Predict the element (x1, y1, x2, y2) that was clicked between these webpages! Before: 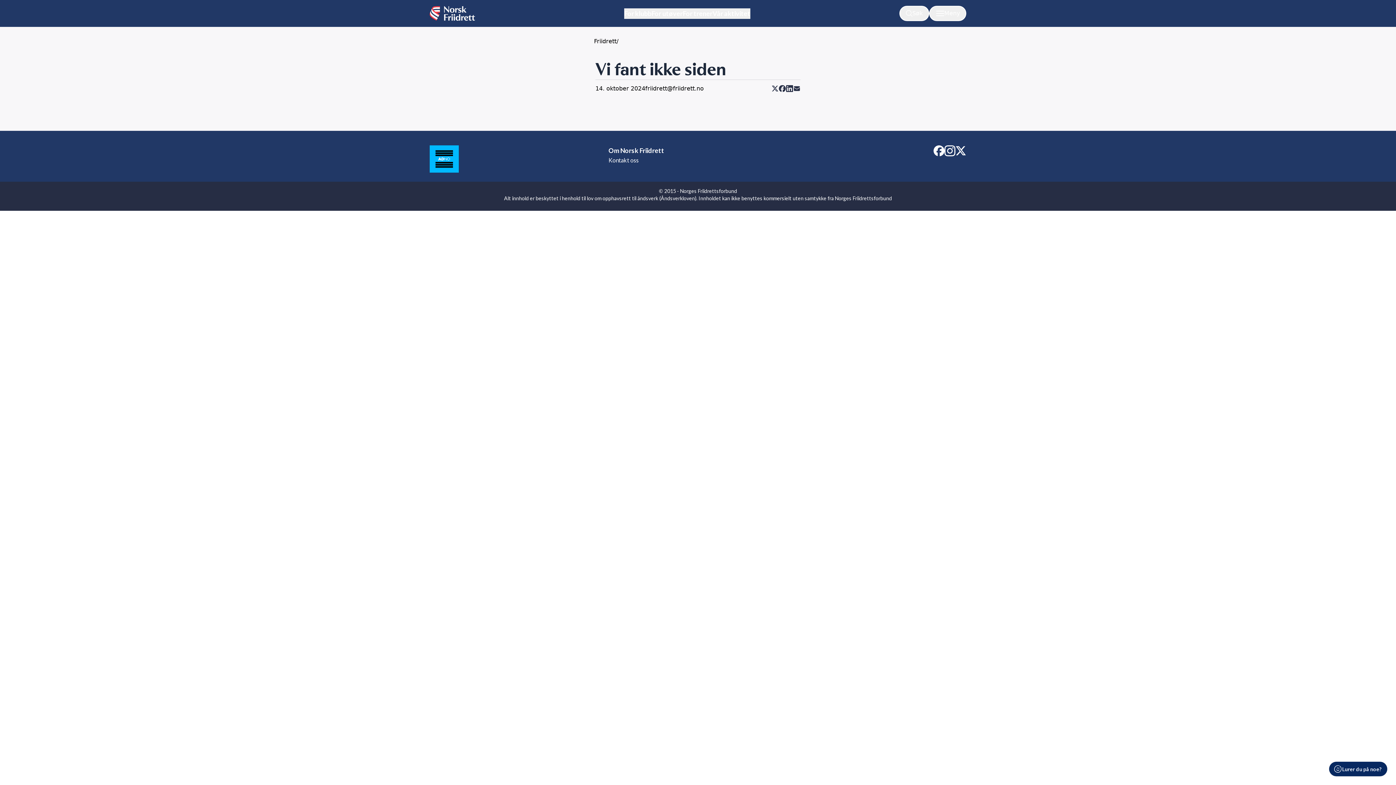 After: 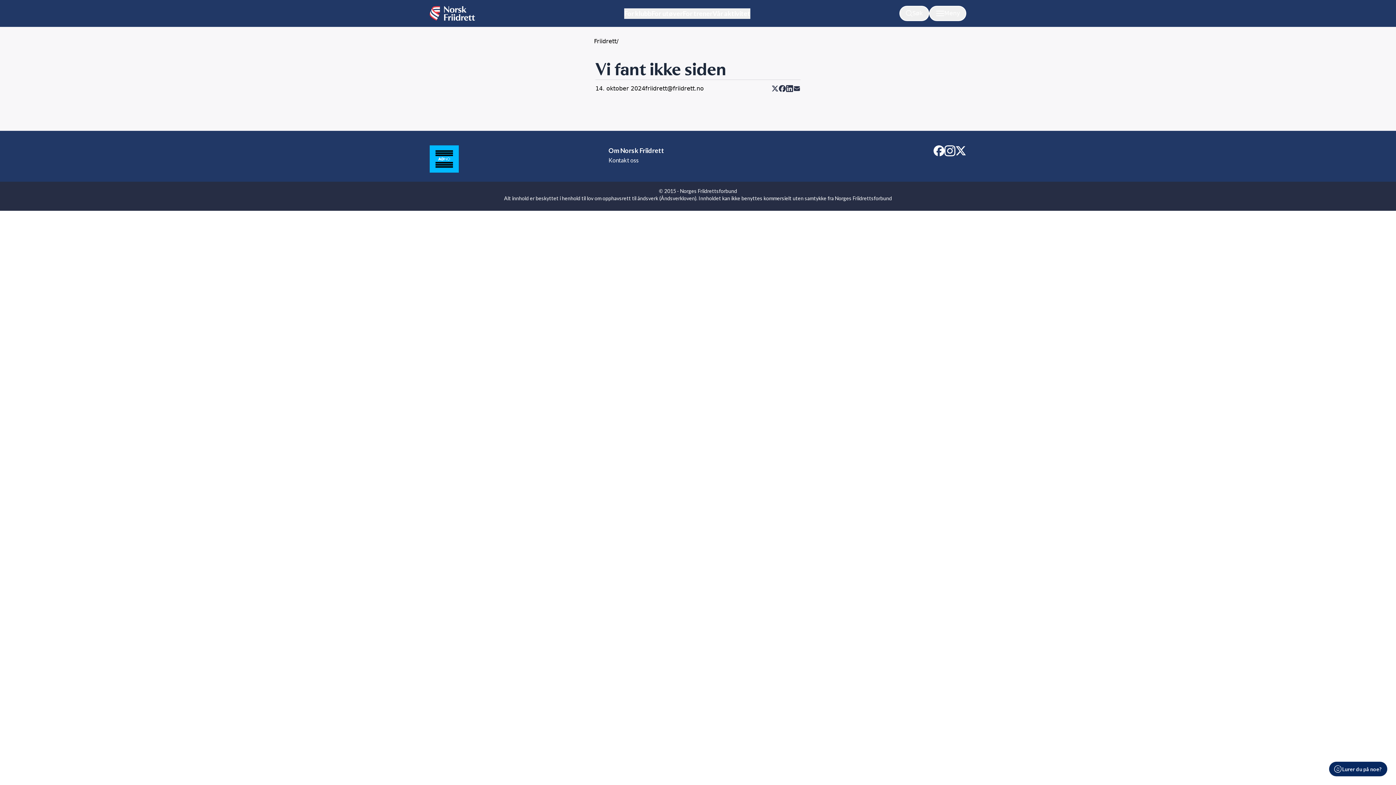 Action: bbox: (793, 85, 800, 92)